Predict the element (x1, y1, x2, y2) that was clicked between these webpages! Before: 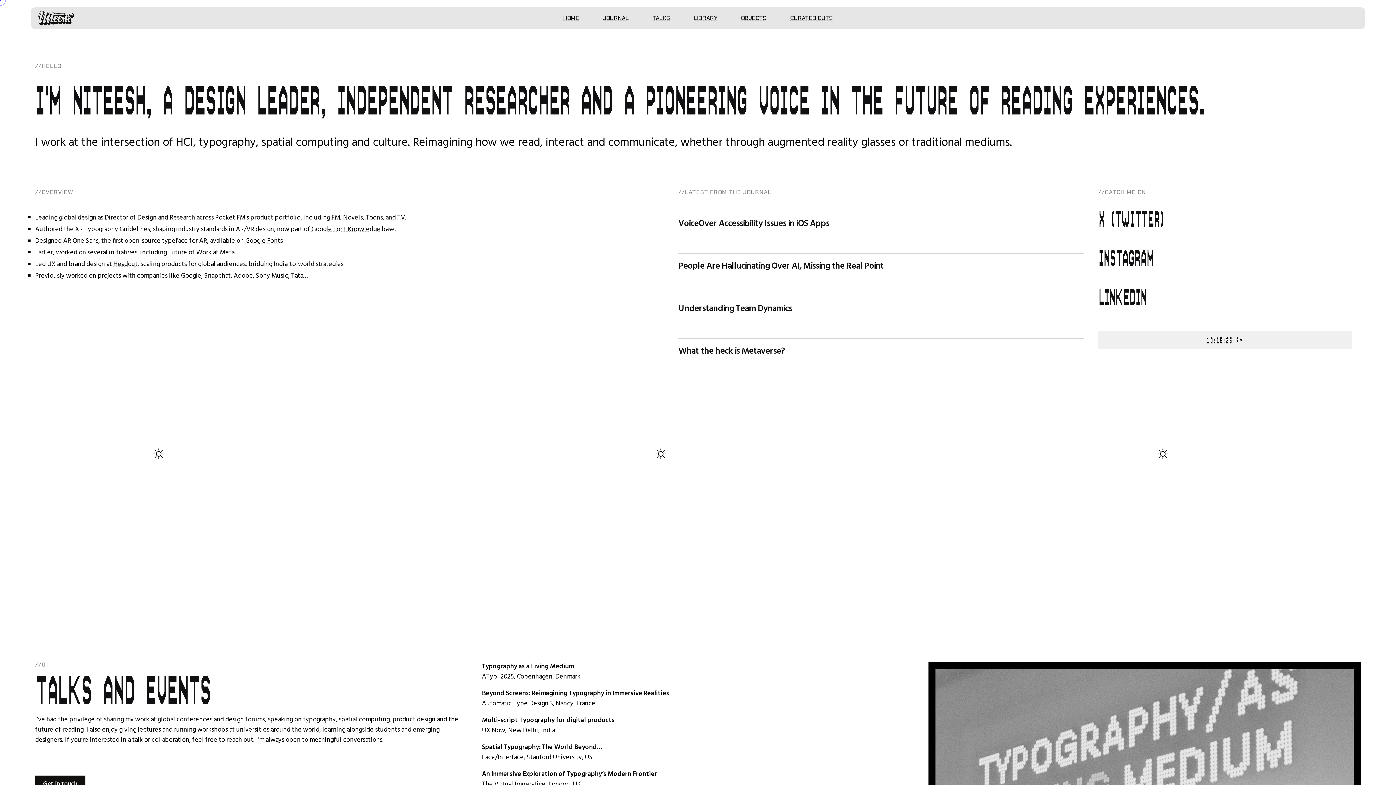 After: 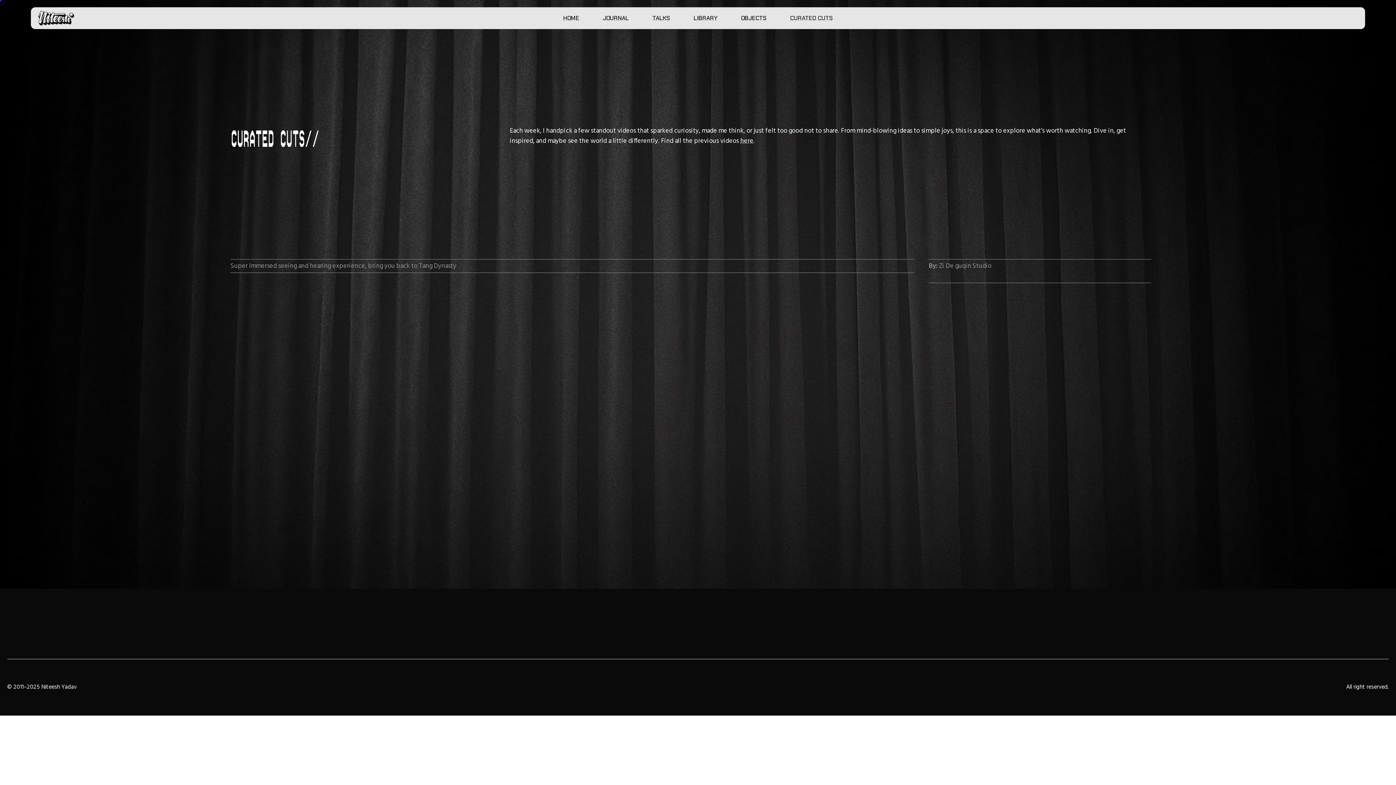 Action: label: CURATED CUTS bbox: (778, 10, 844, 26)